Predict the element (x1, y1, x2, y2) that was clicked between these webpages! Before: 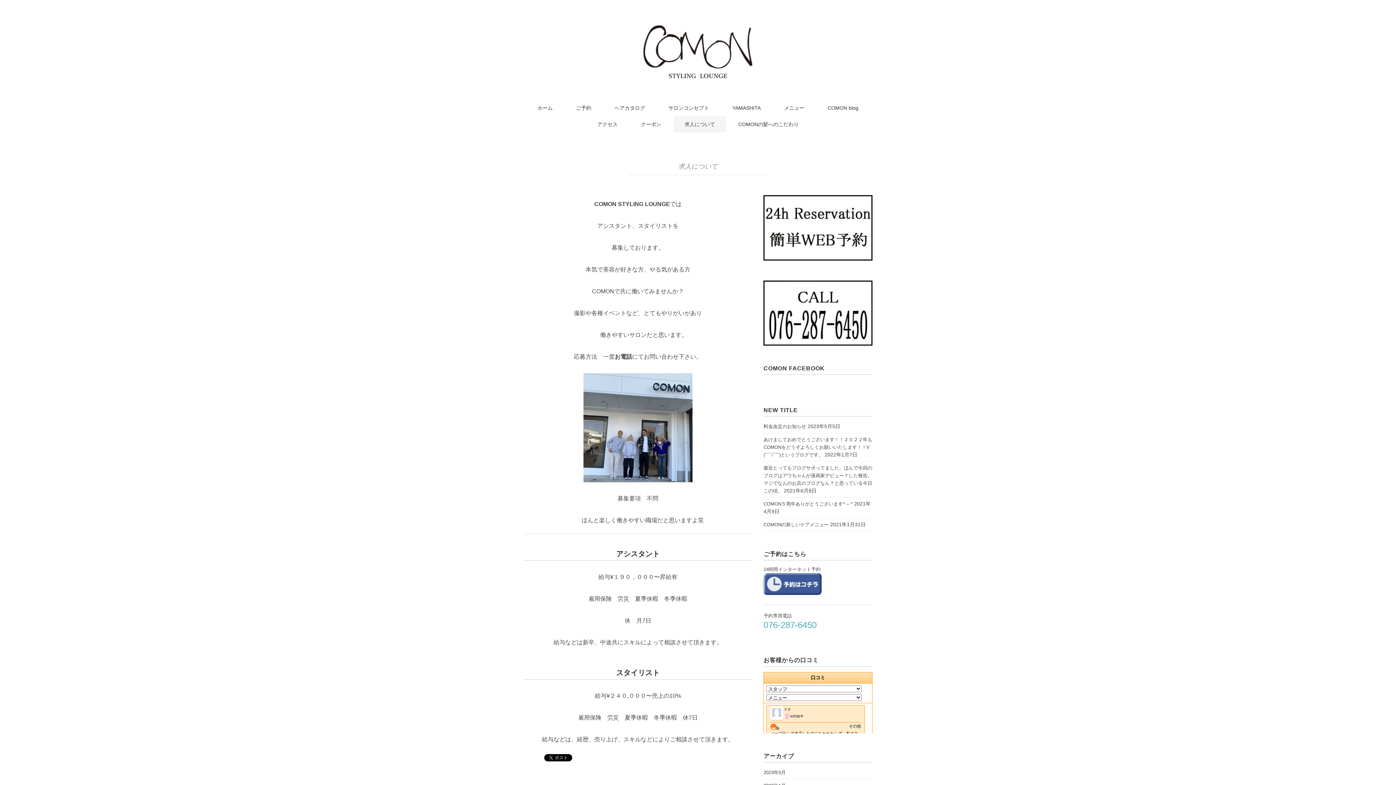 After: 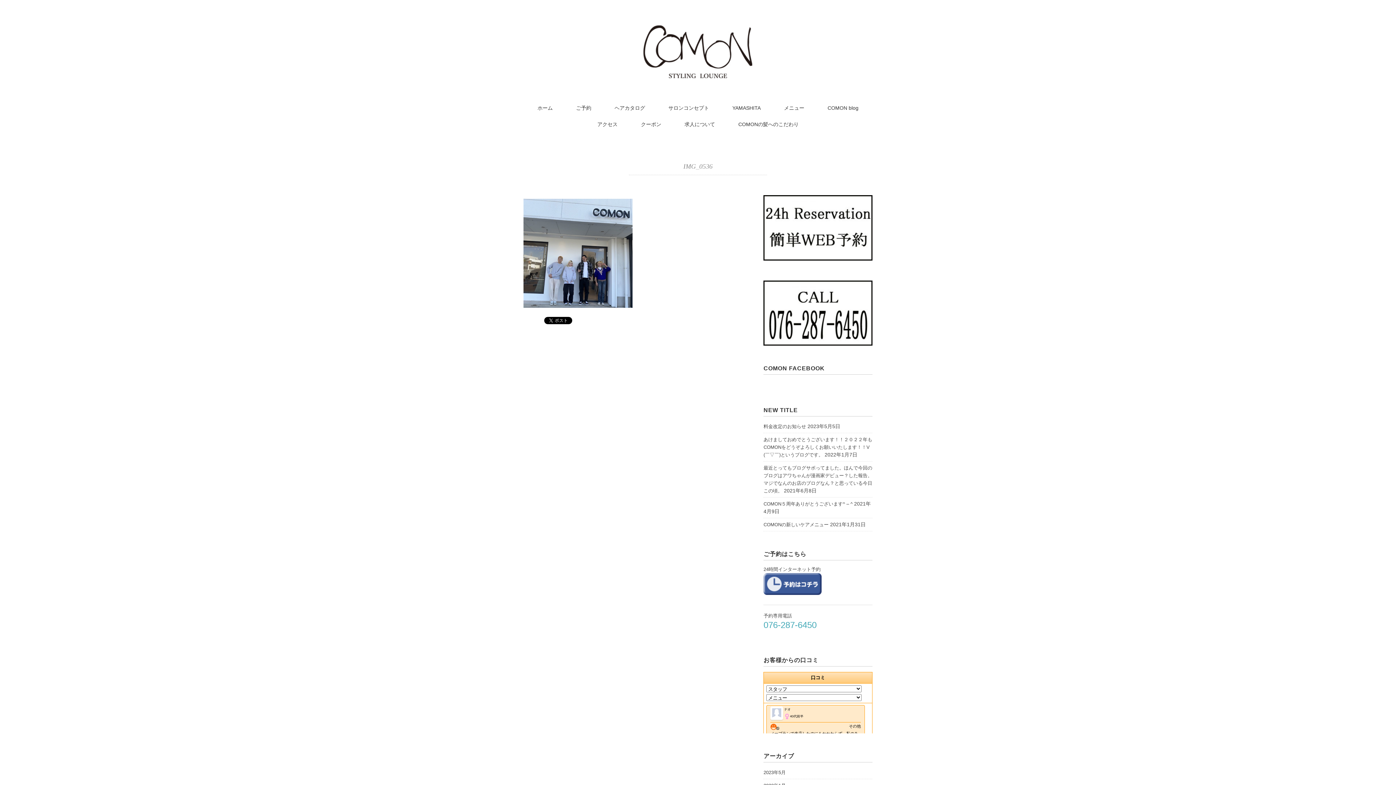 Action: bbox: (523, 373, 752, 482)